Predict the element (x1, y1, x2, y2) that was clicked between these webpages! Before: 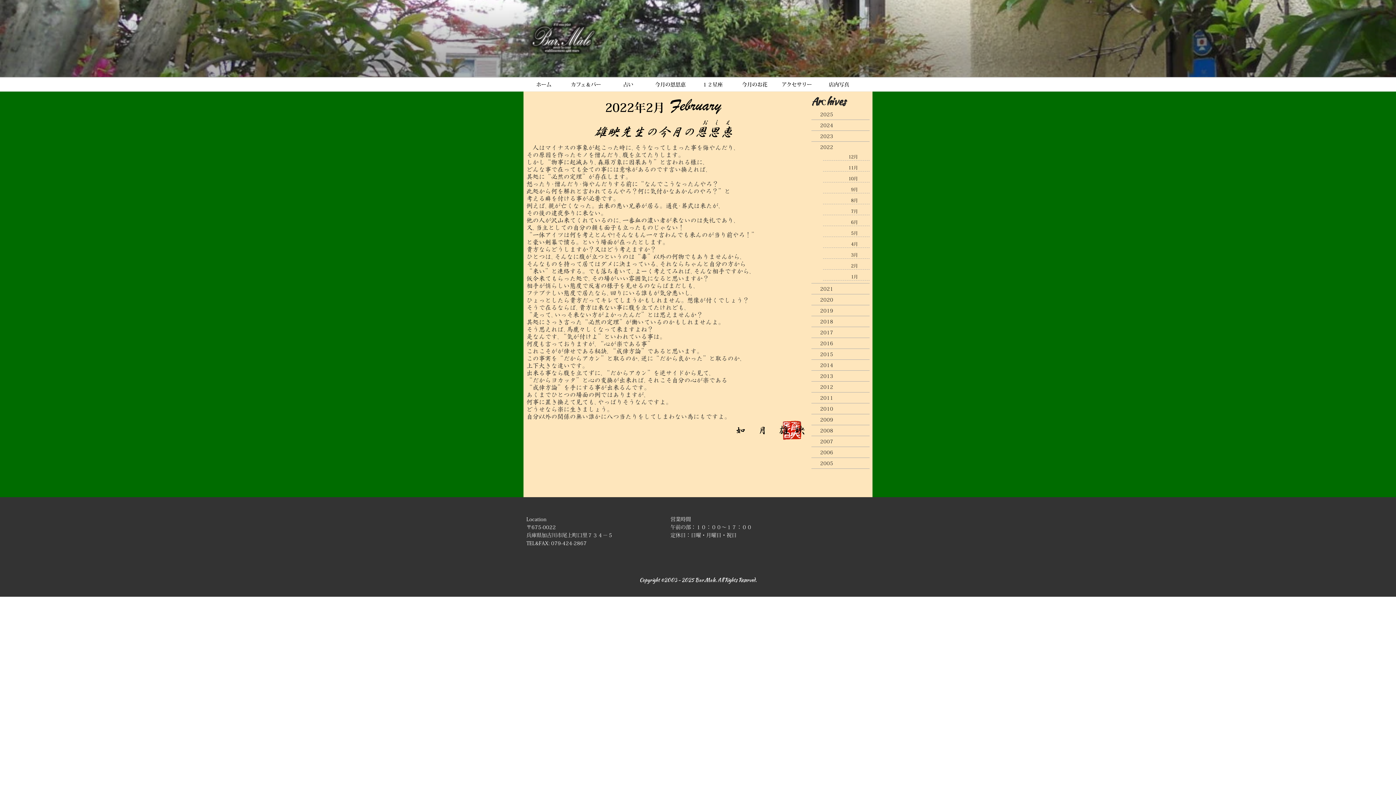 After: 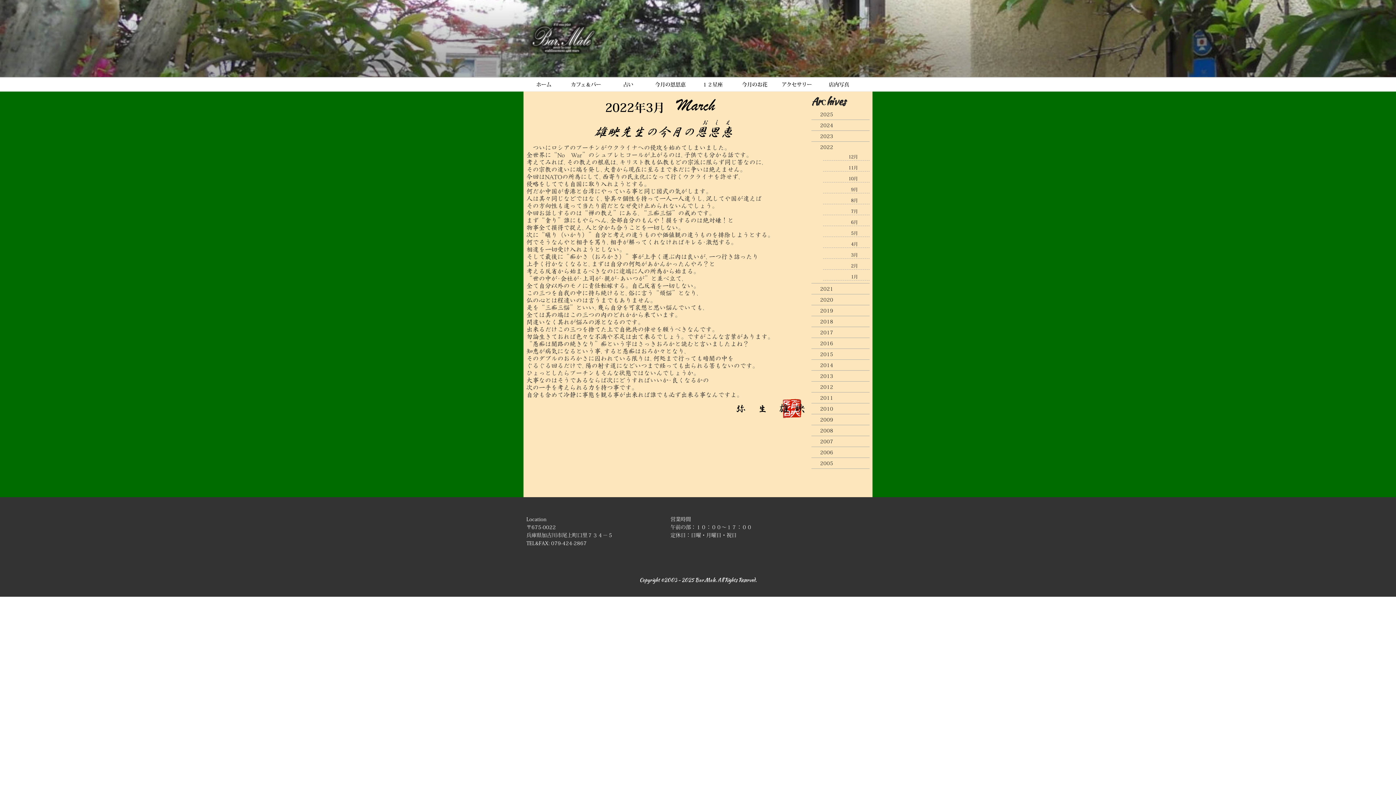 Action: bbox: (823, 251, 869, 258) label: 3月